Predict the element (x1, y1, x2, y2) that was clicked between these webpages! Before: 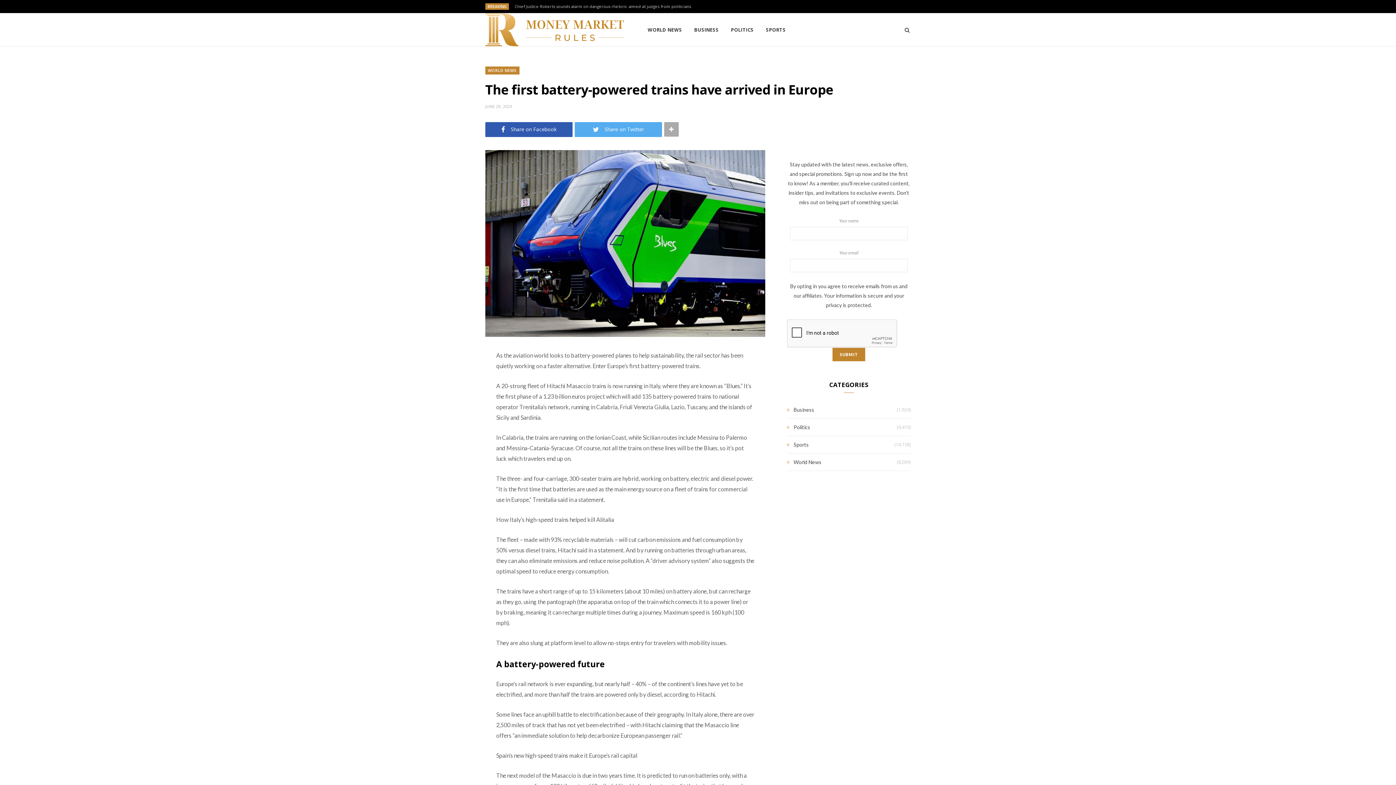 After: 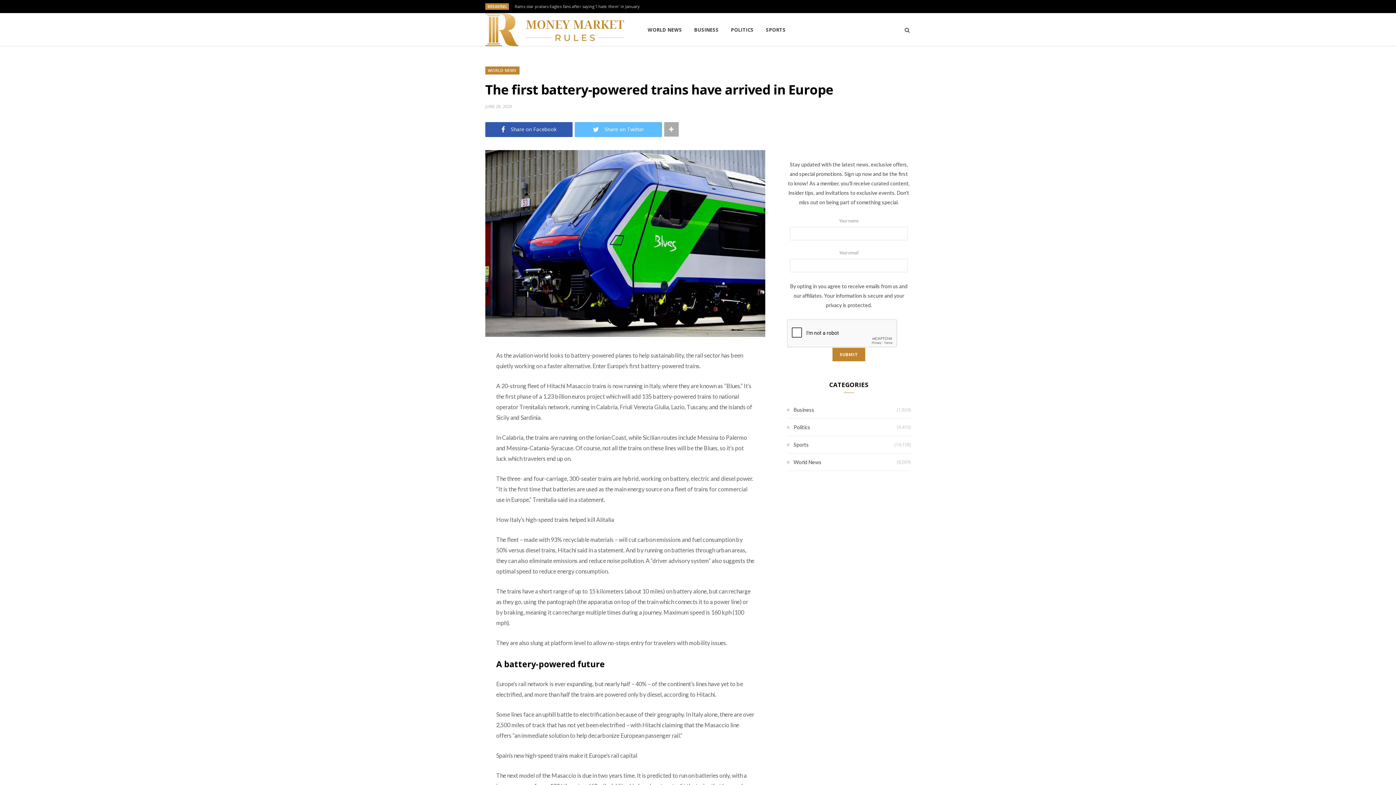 Action: bbox: (574, 122, 662, 137) label:  Share on Twitter